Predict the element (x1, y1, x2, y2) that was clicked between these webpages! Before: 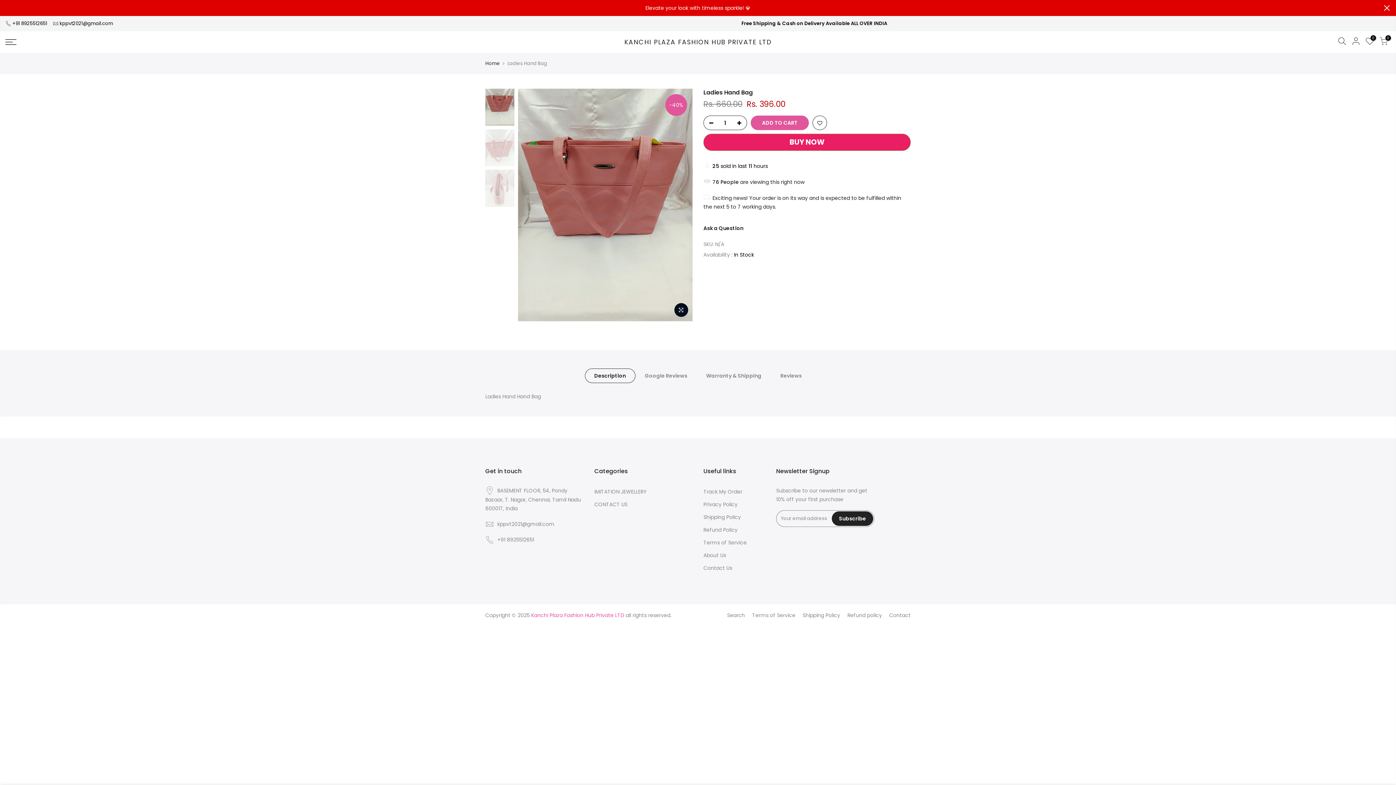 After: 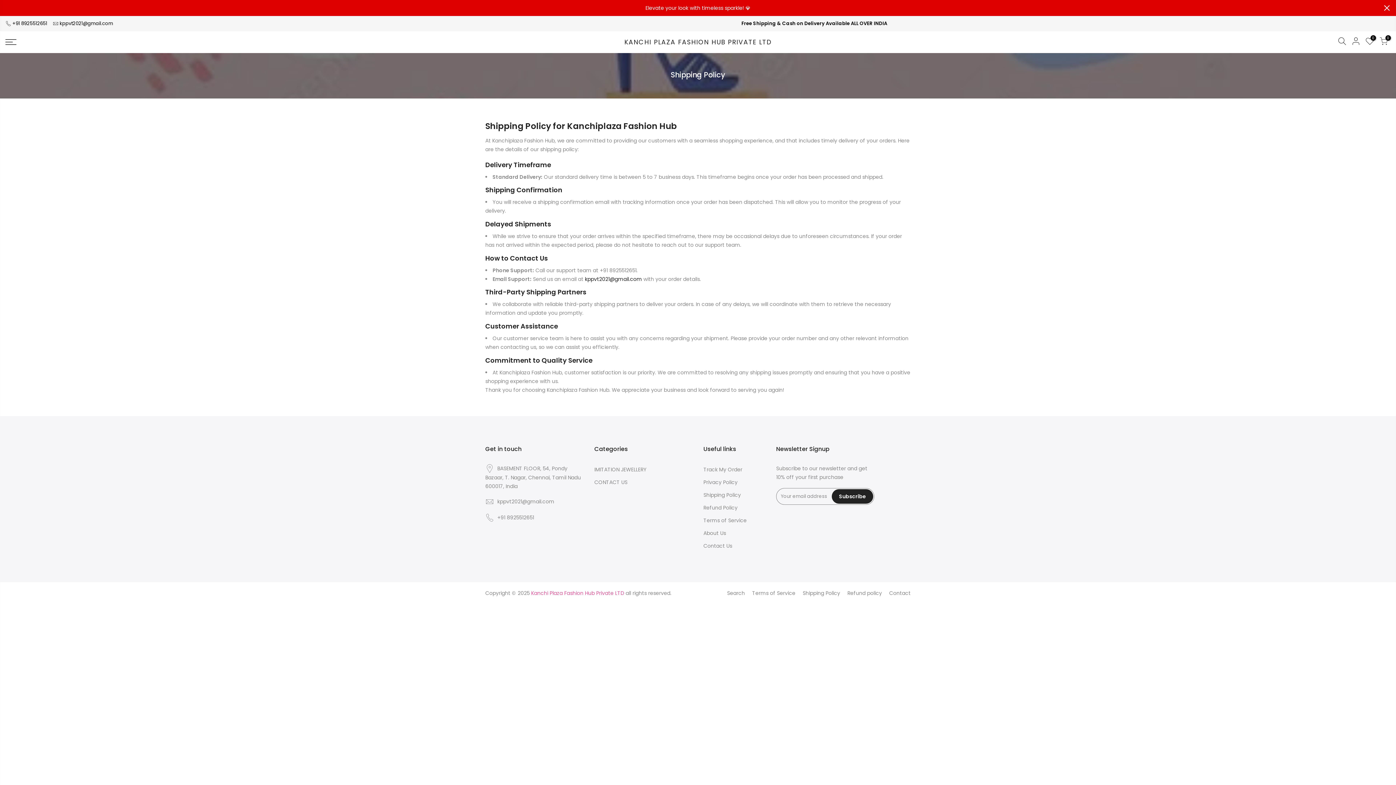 Action: label: Shipping Policy bbox: (802, 612, 840, 619)